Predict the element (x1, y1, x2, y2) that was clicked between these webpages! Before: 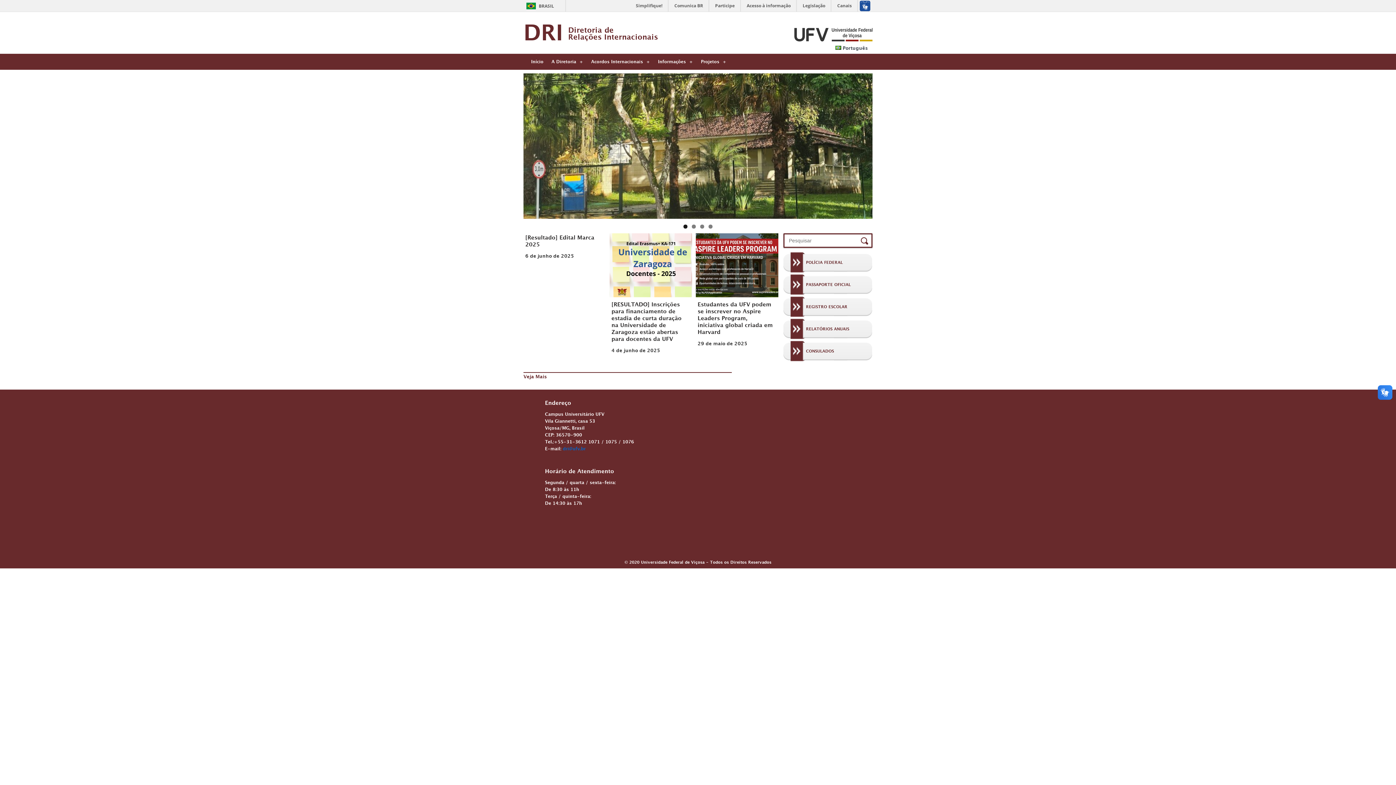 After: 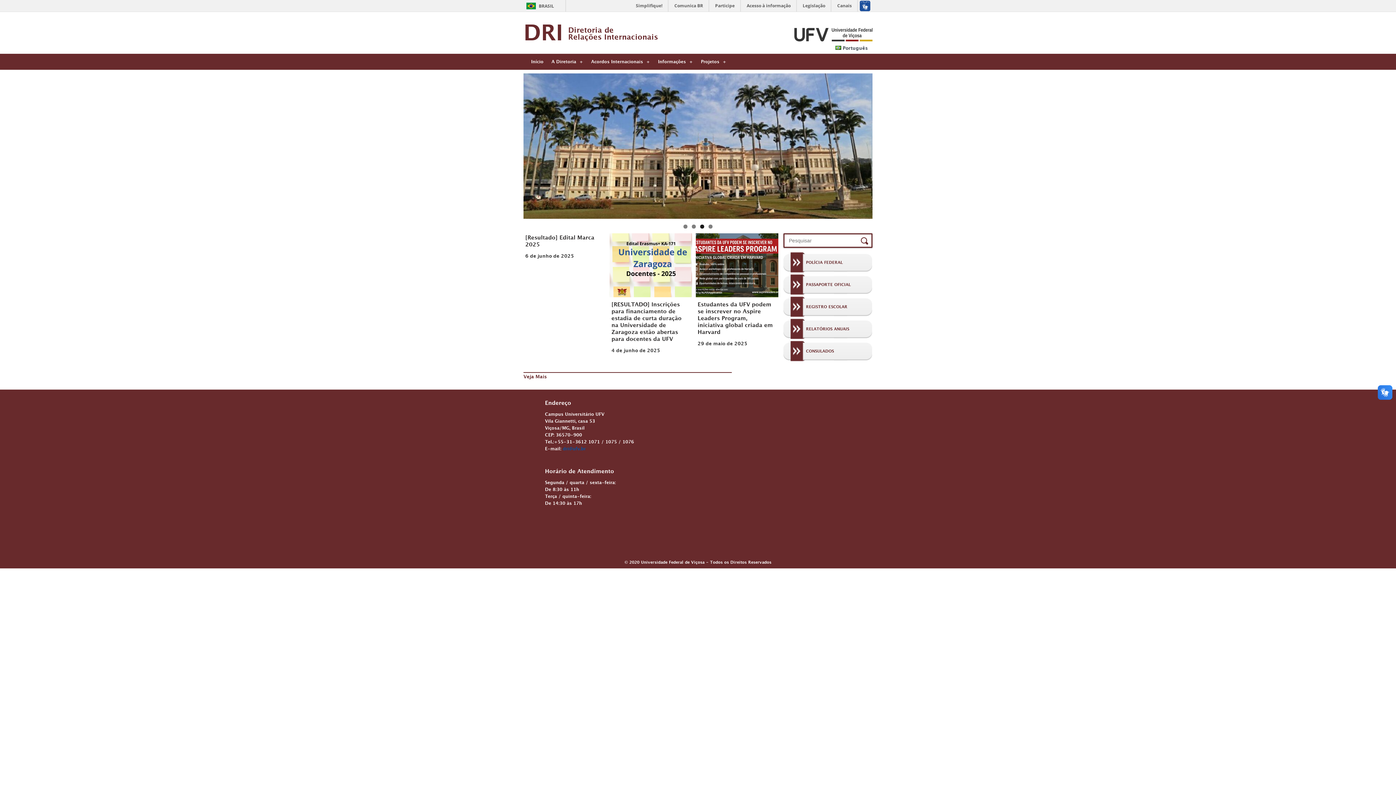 Action: bbox: (562, 445, 585, 454) label: dri@ufv.br